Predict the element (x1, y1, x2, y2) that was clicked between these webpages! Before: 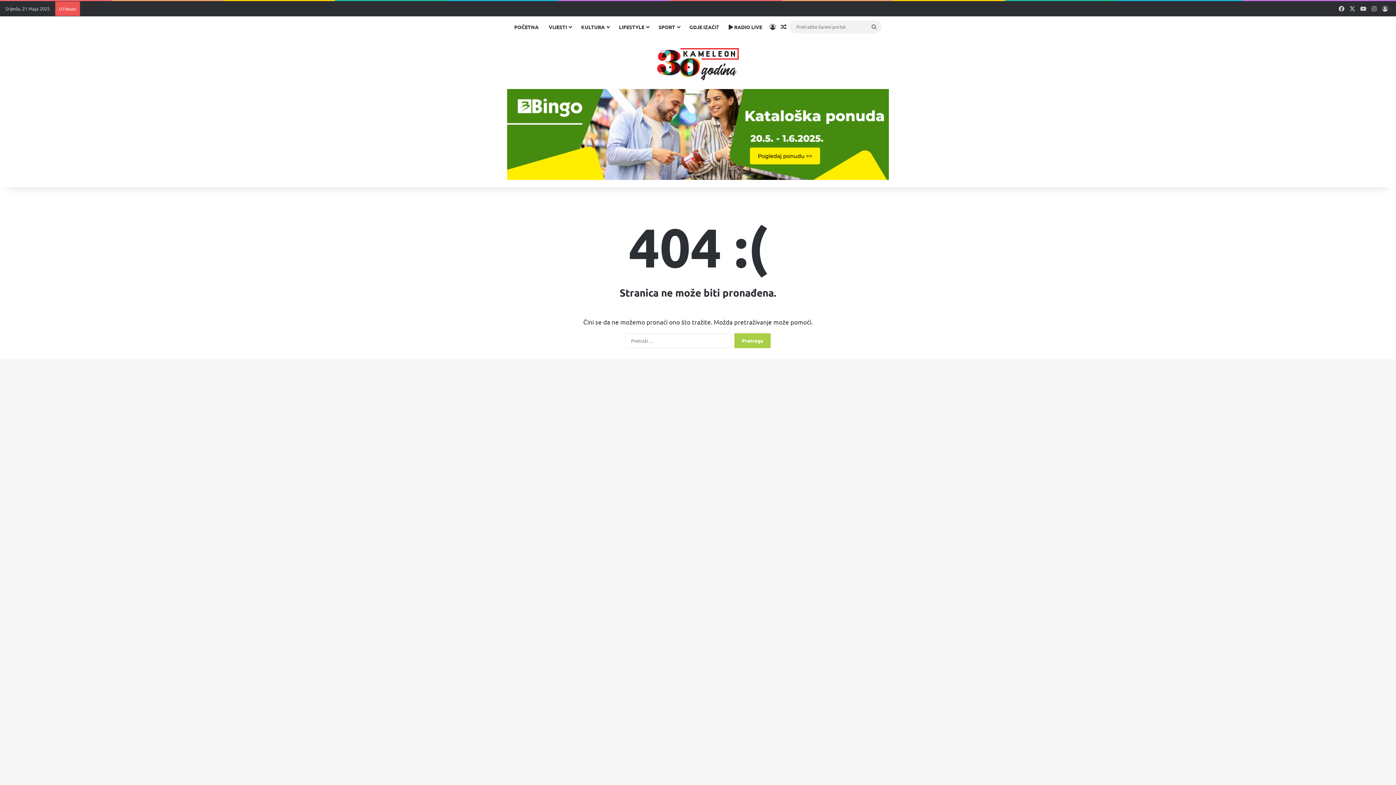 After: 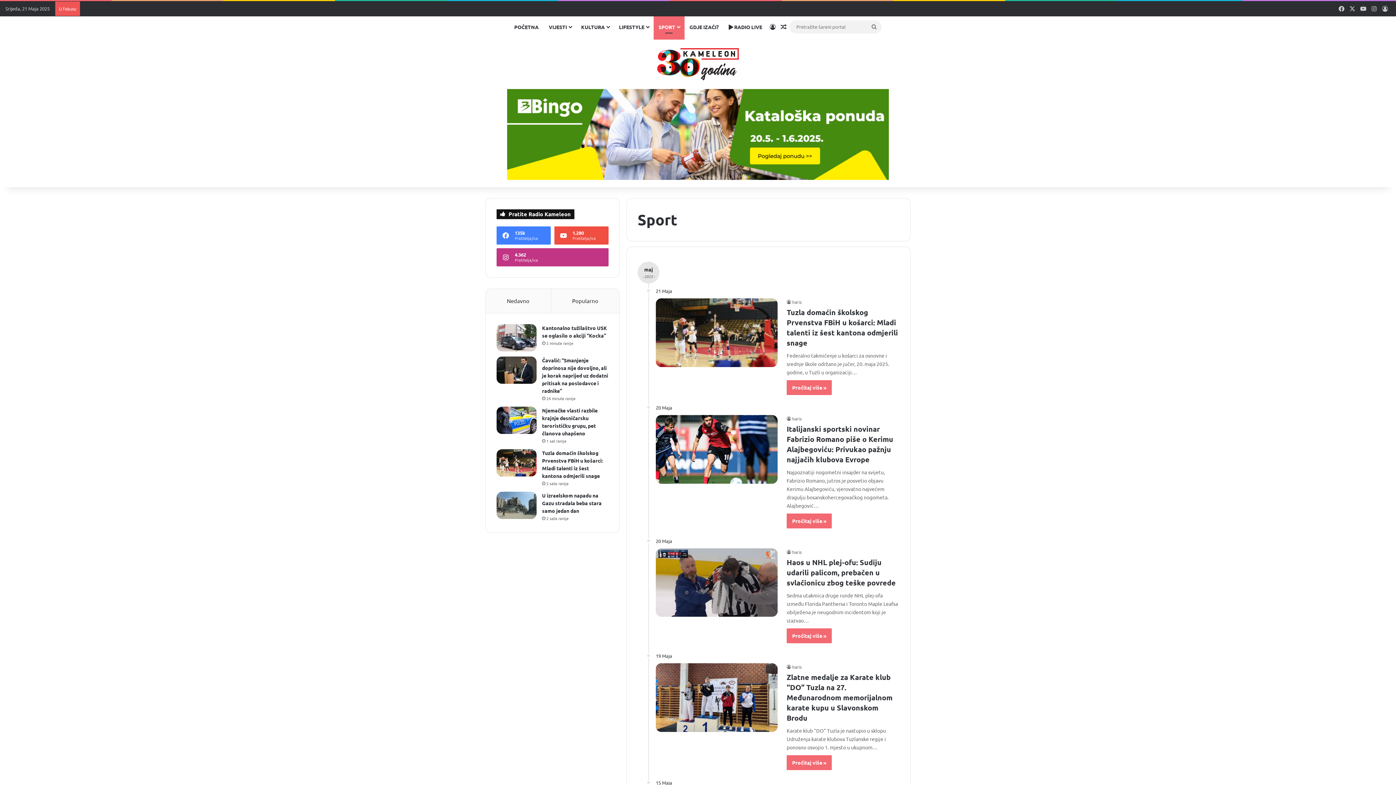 Action: label: SPORT bbox: (653, 16, 684, 37)